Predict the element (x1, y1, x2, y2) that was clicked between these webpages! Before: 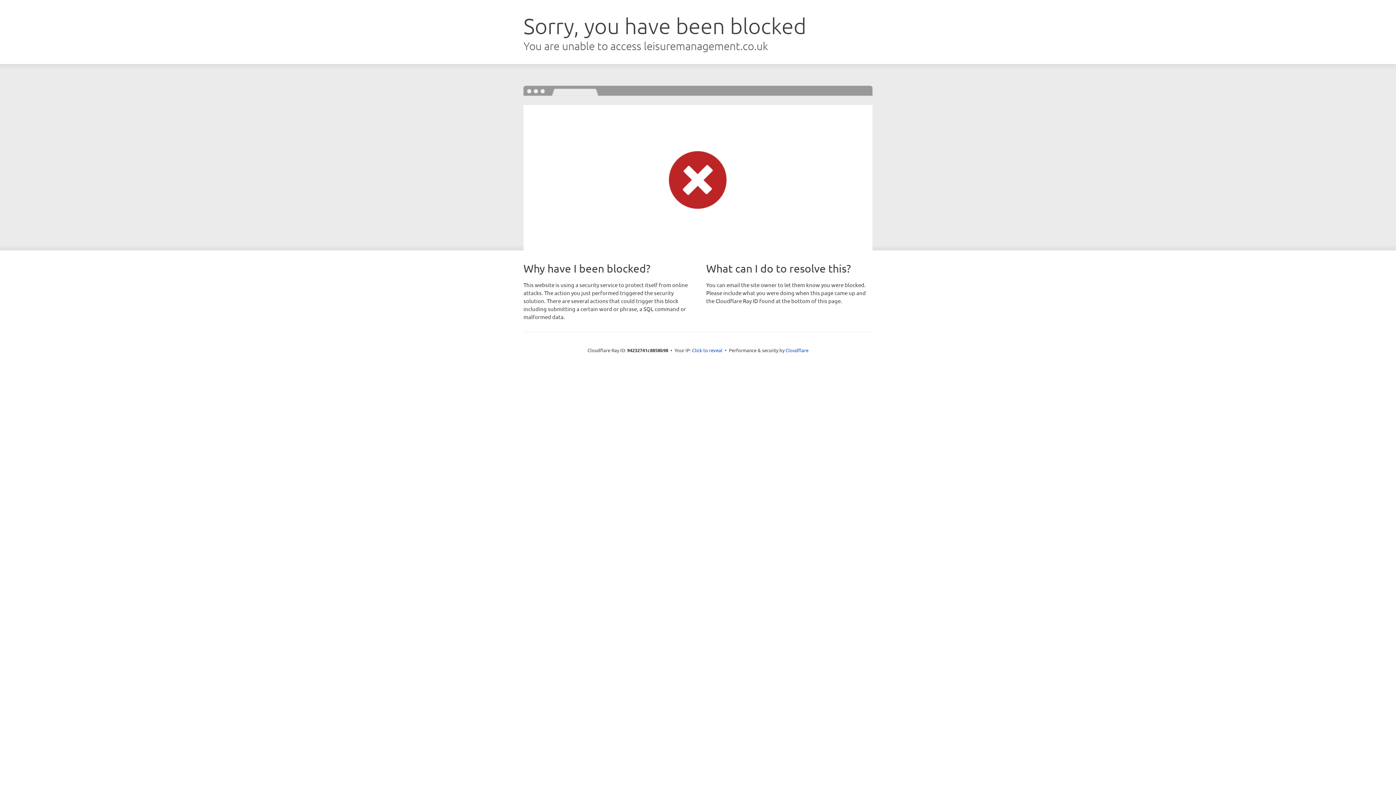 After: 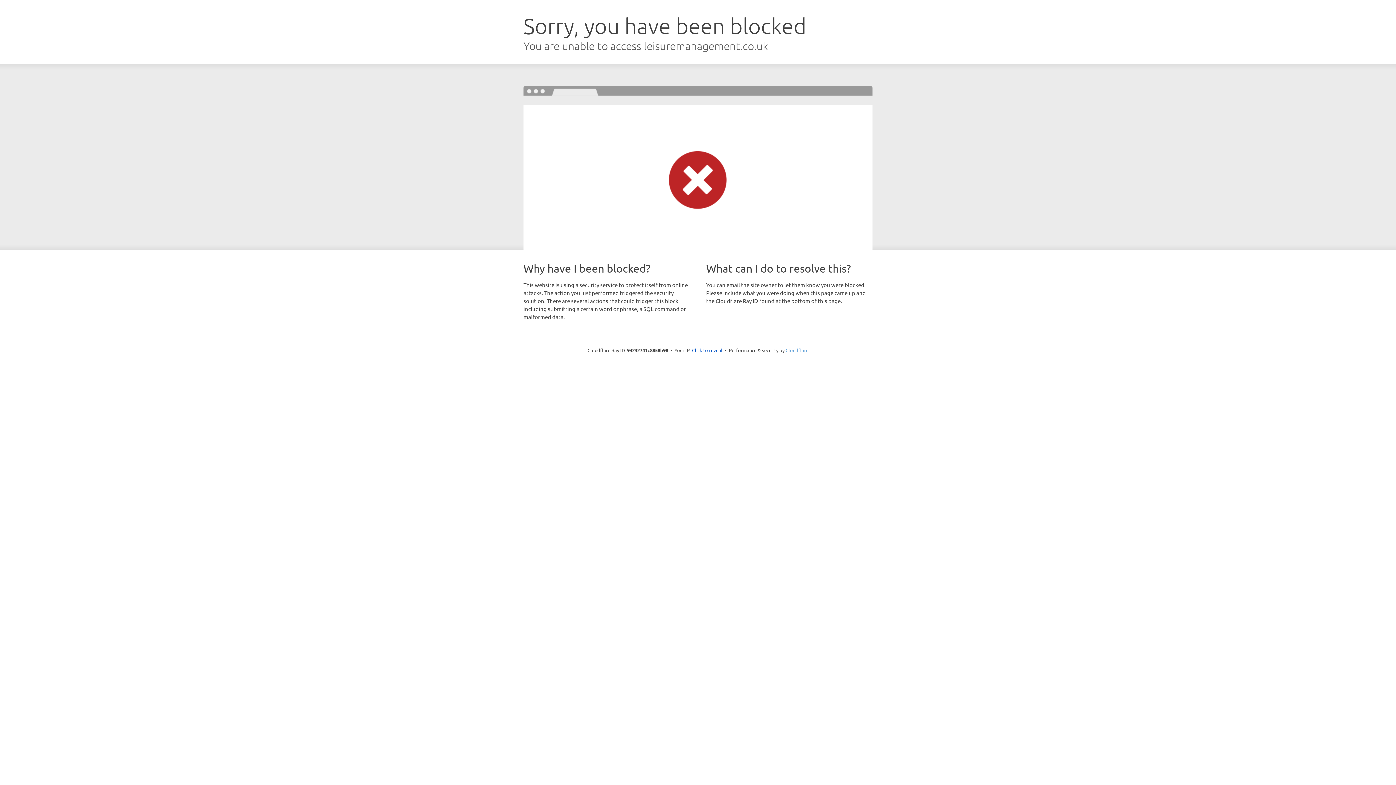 Action: label: Cloudflare bbox: (785, 347, 808, 353)